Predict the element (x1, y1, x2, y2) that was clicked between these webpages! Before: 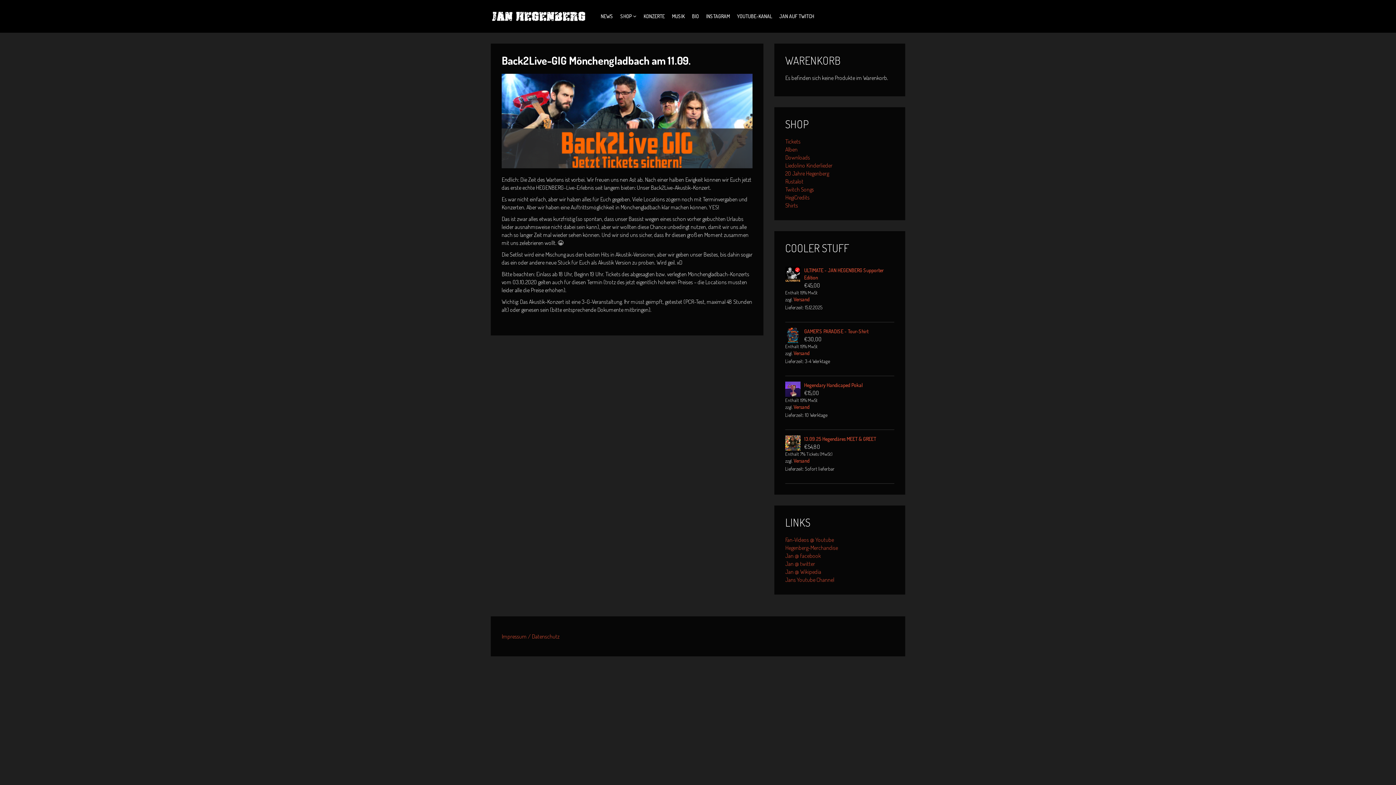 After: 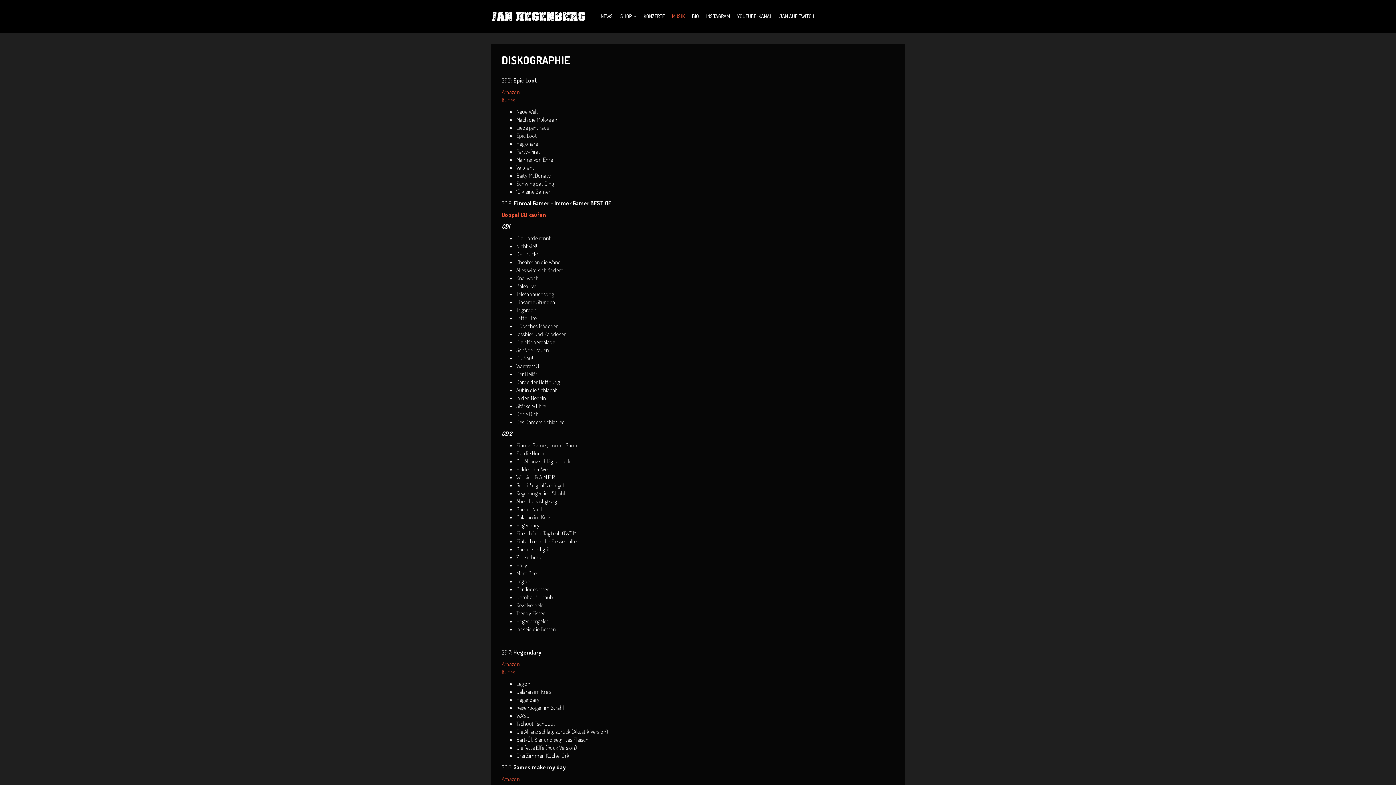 Action: label: MUSIK bbox: (668, 0, 688, 32)